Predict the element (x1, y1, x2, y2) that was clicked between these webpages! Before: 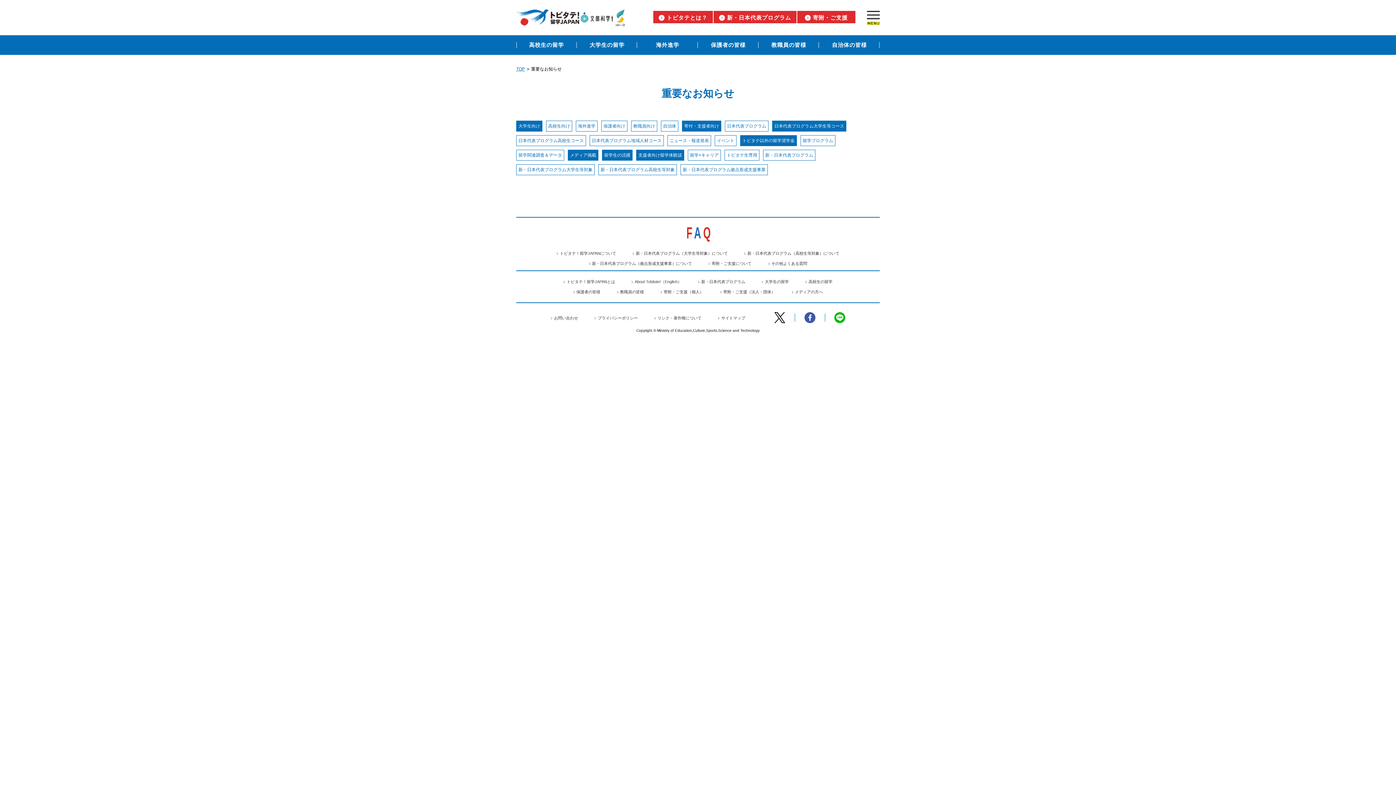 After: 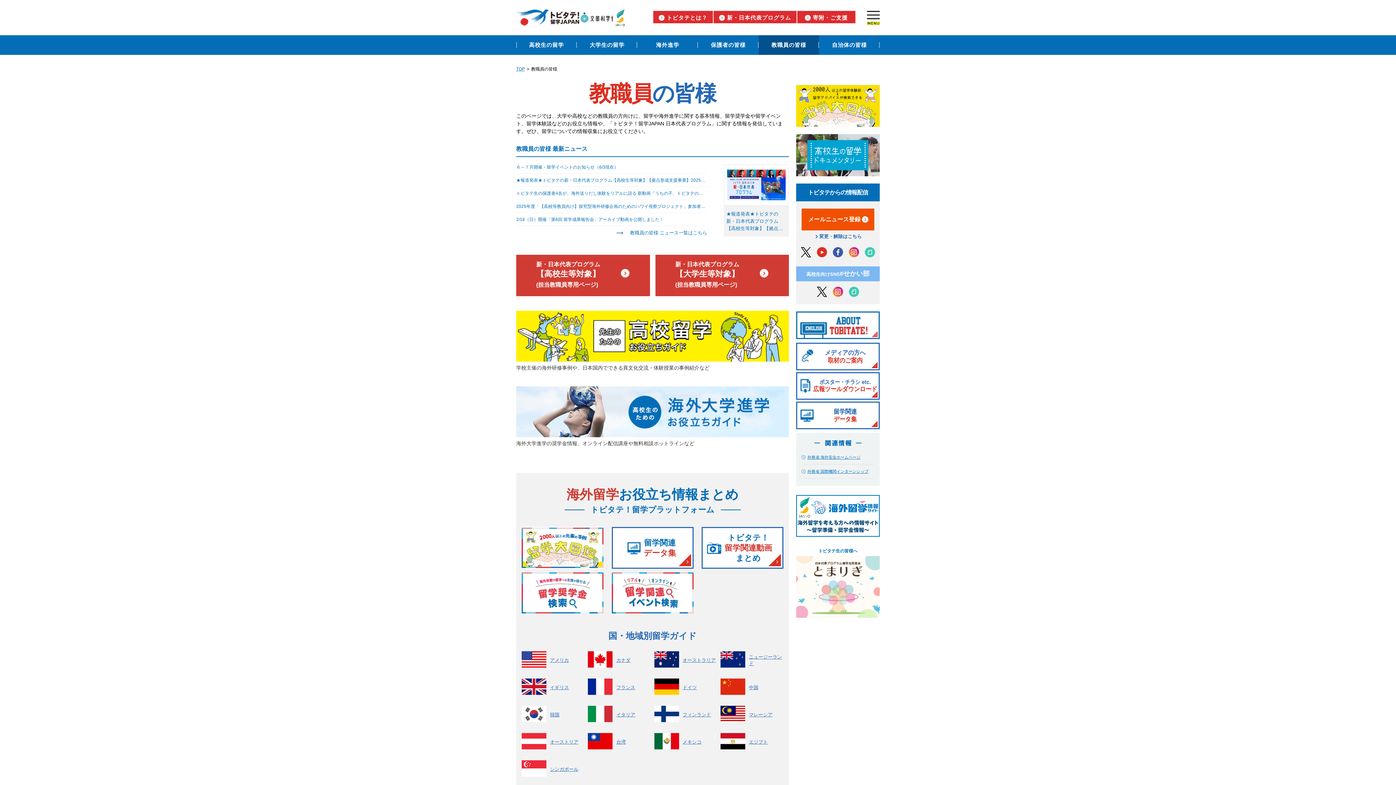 Action: bbox: (616, 289, 644, 294) label: 教職員の皆様